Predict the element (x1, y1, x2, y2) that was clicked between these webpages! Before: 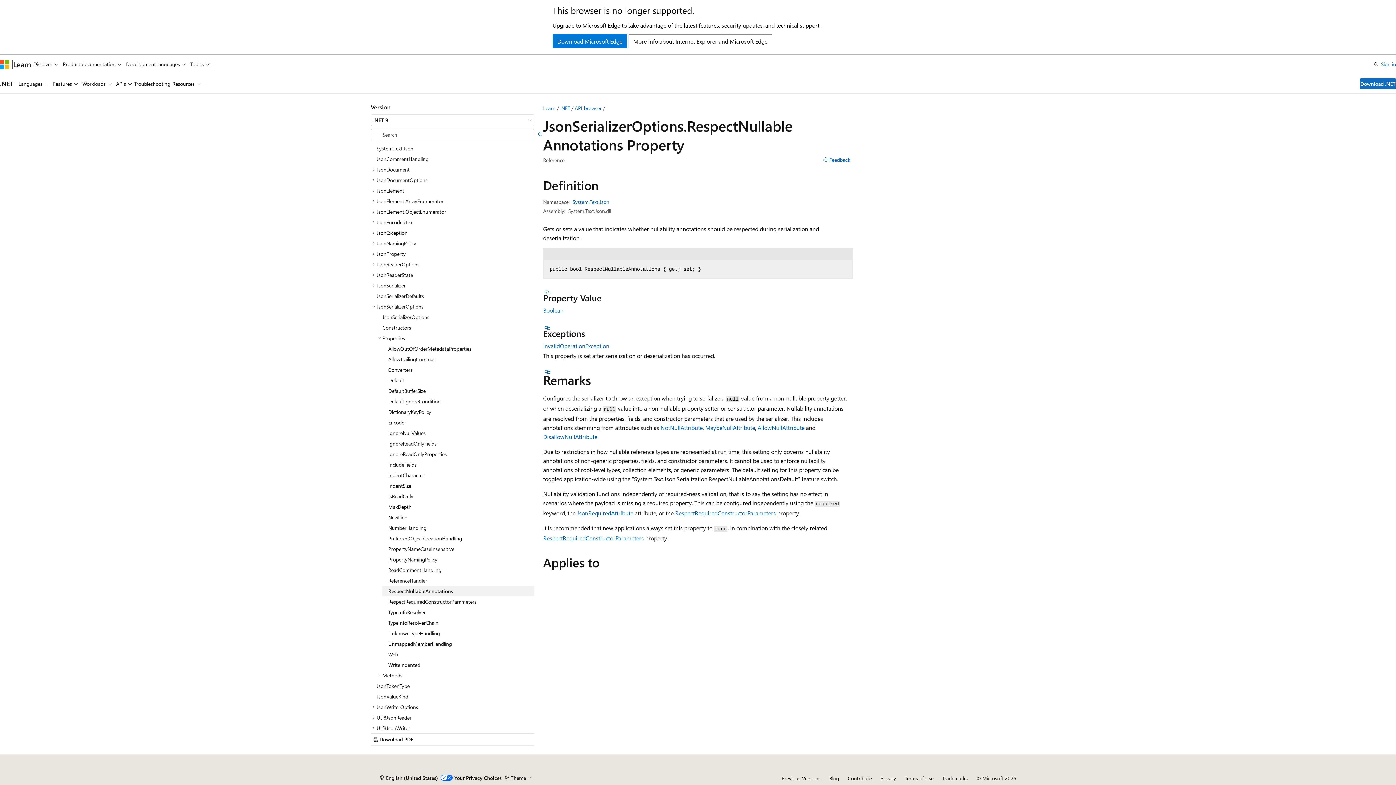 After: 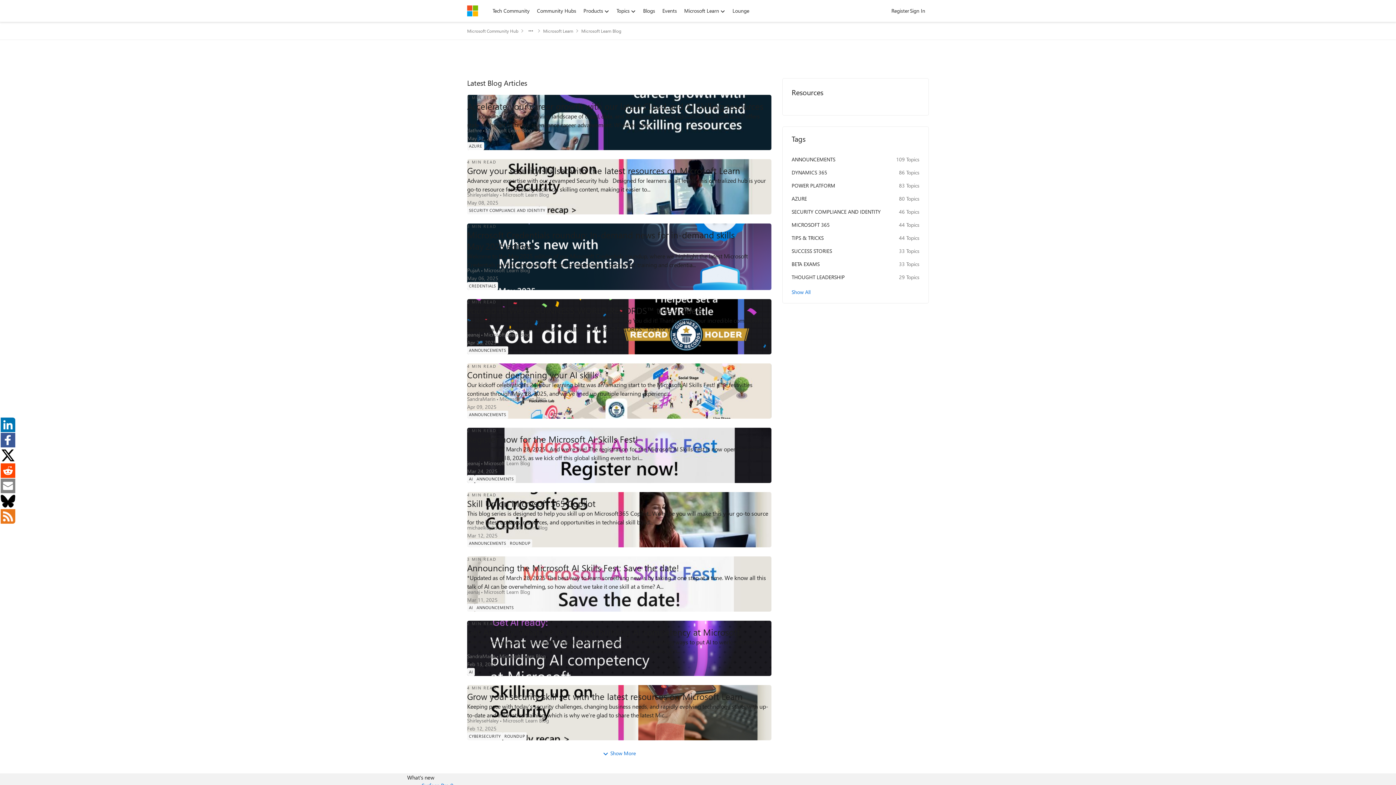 Action: bbox: (829, 775, 839, 782) label: Blog